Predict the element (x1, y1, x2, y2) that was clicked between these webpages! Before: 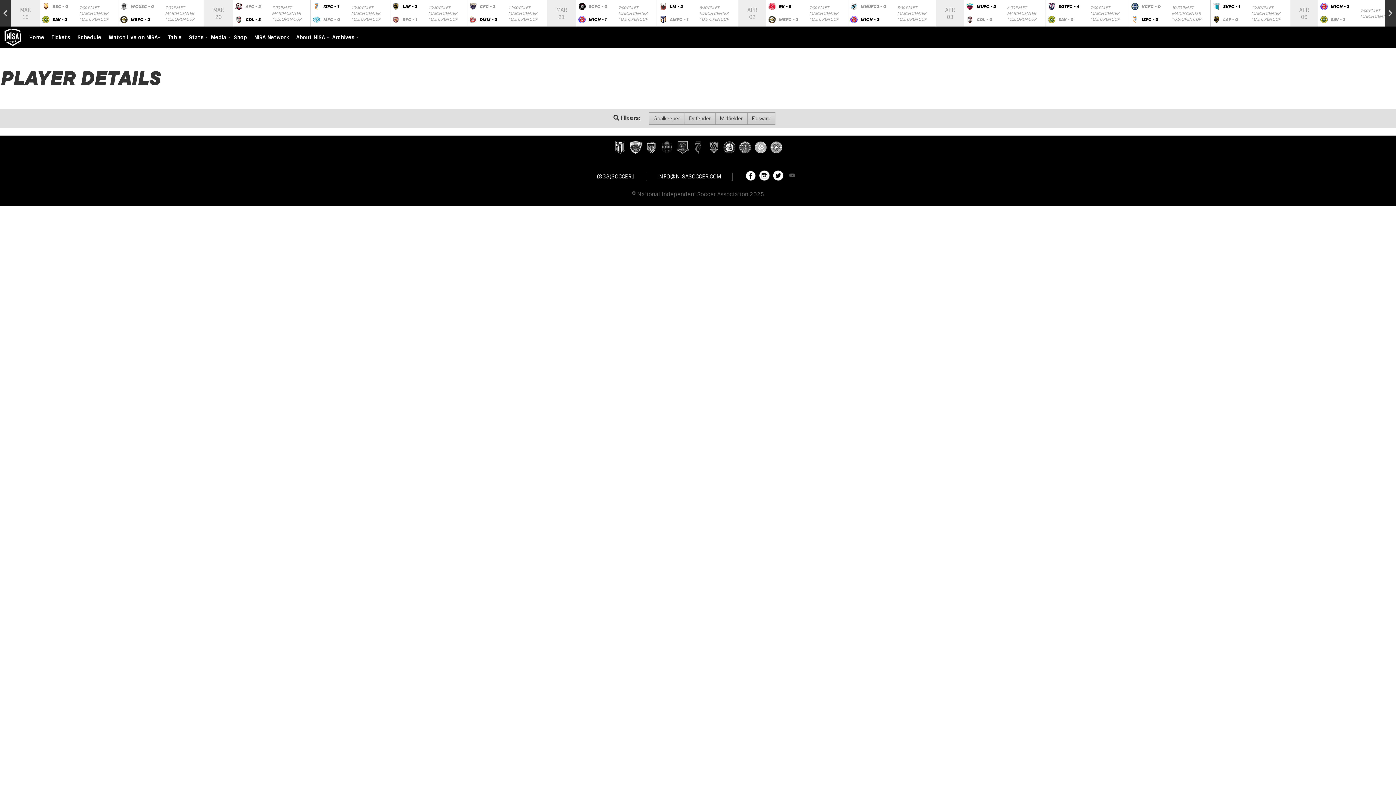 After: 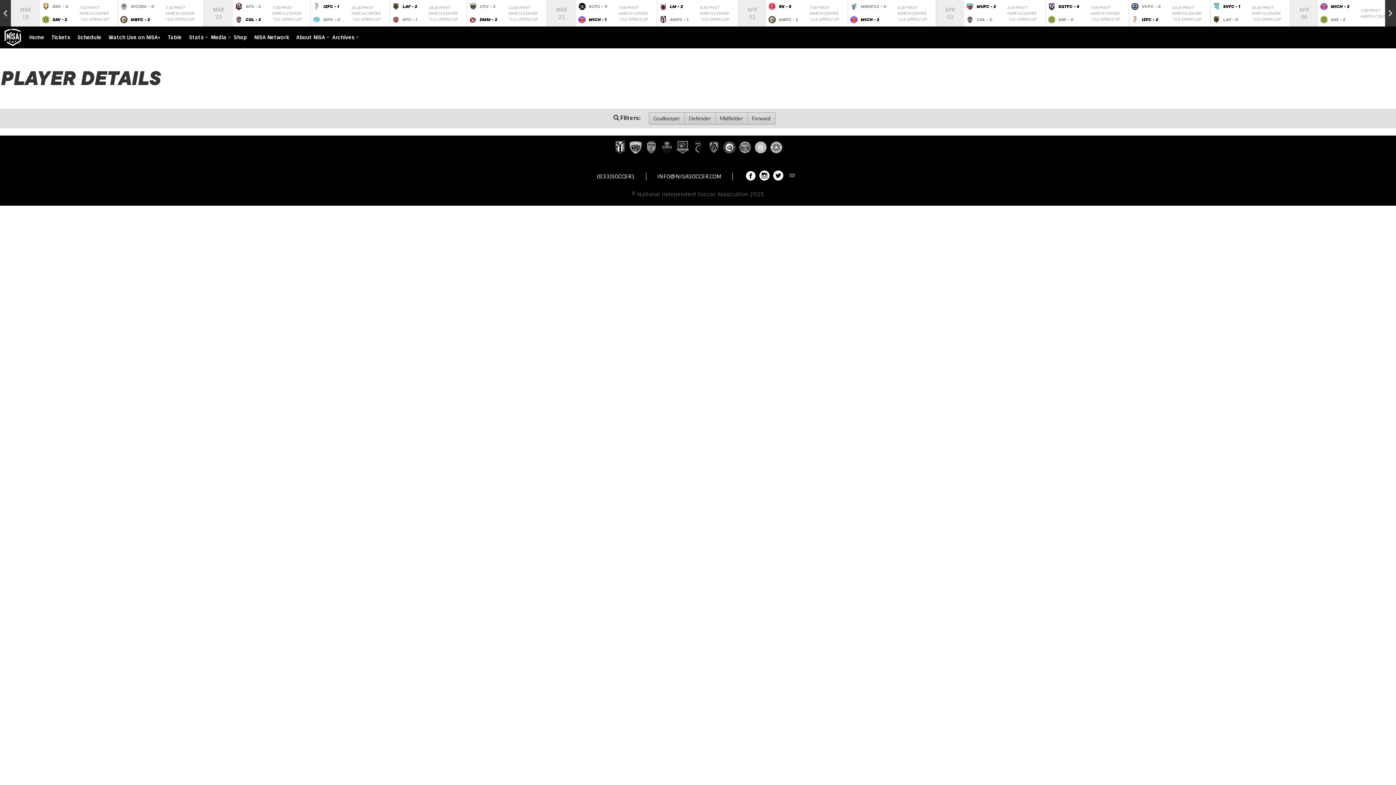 Action: bbox: (758, 170, 771, 183)